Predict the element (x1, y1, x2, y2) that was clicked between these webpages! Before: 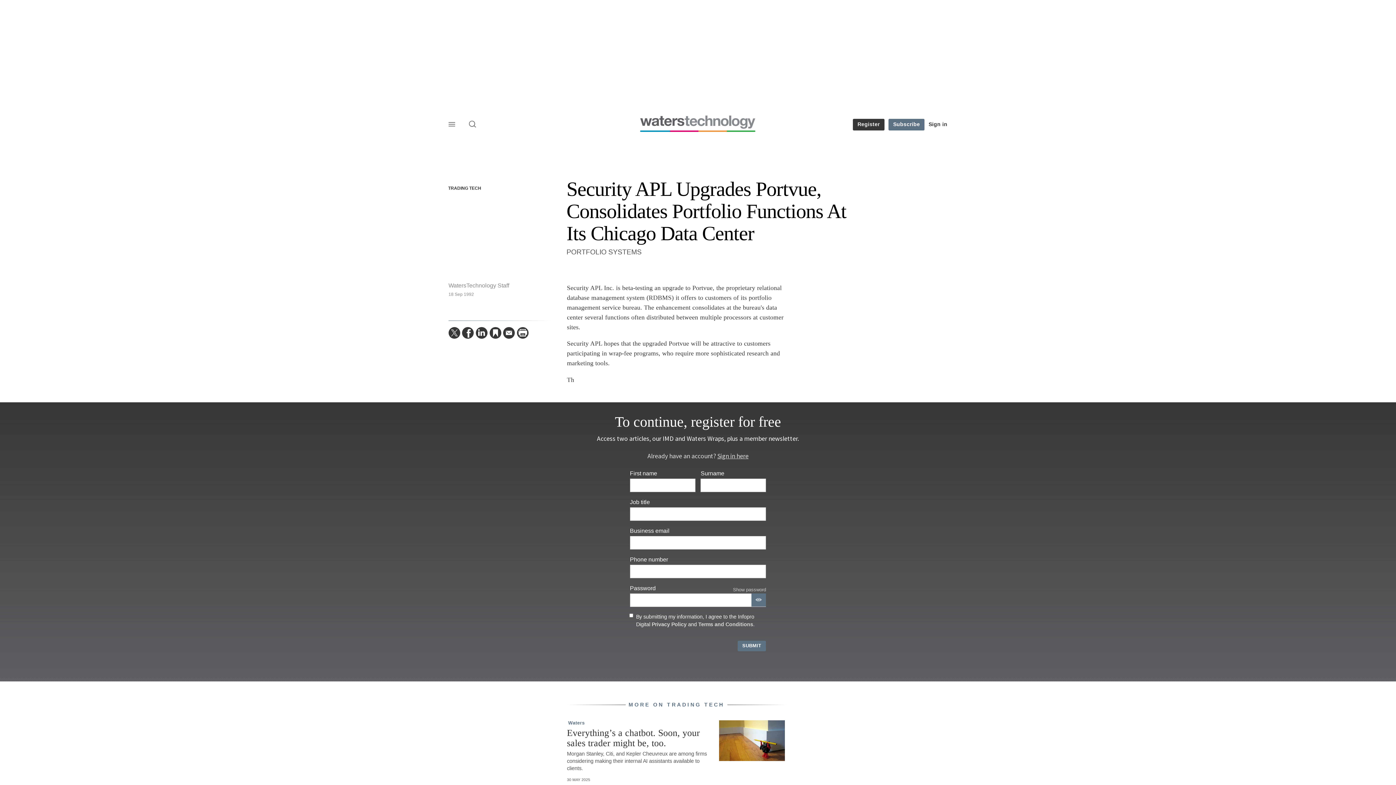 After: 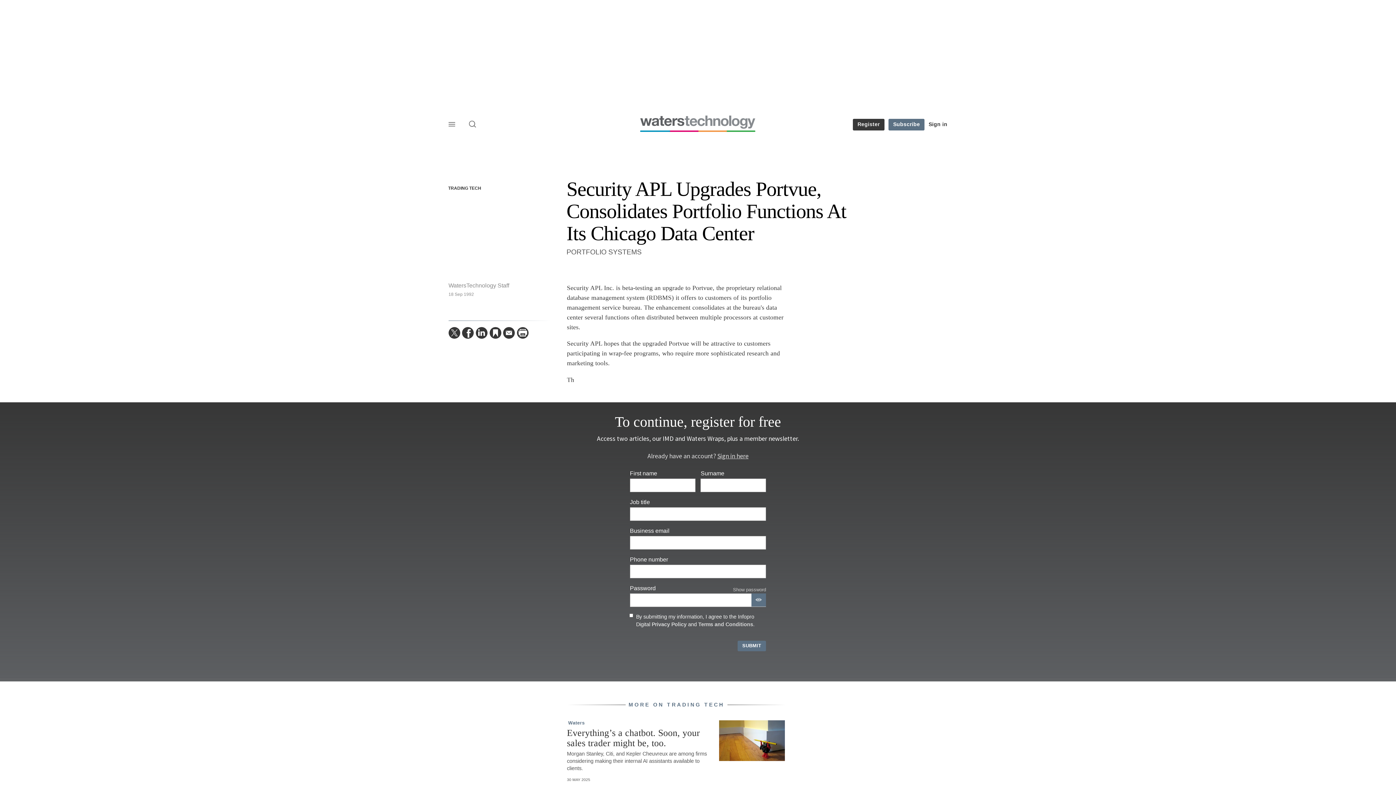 Action: bbox: (698, 621, 753, 628) label: Terms and Conditions